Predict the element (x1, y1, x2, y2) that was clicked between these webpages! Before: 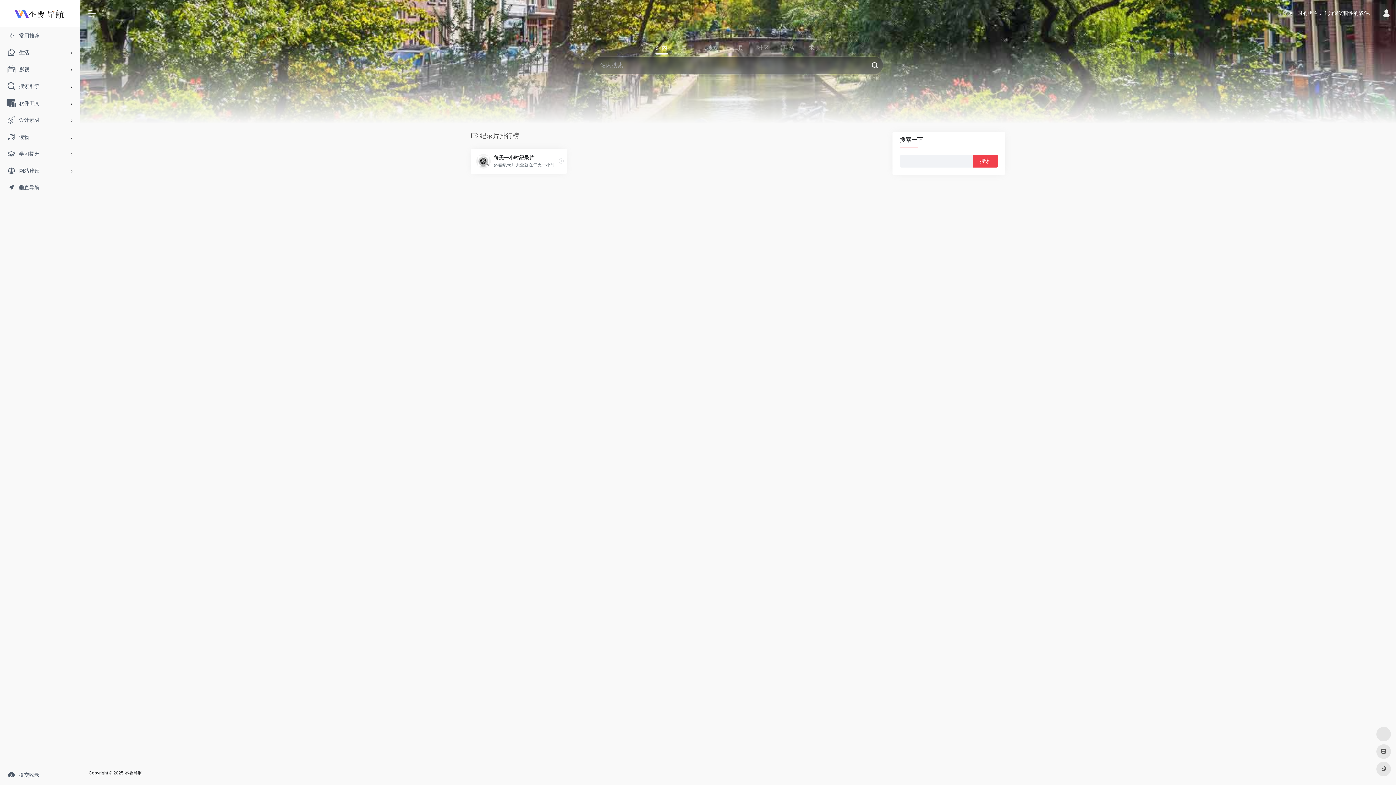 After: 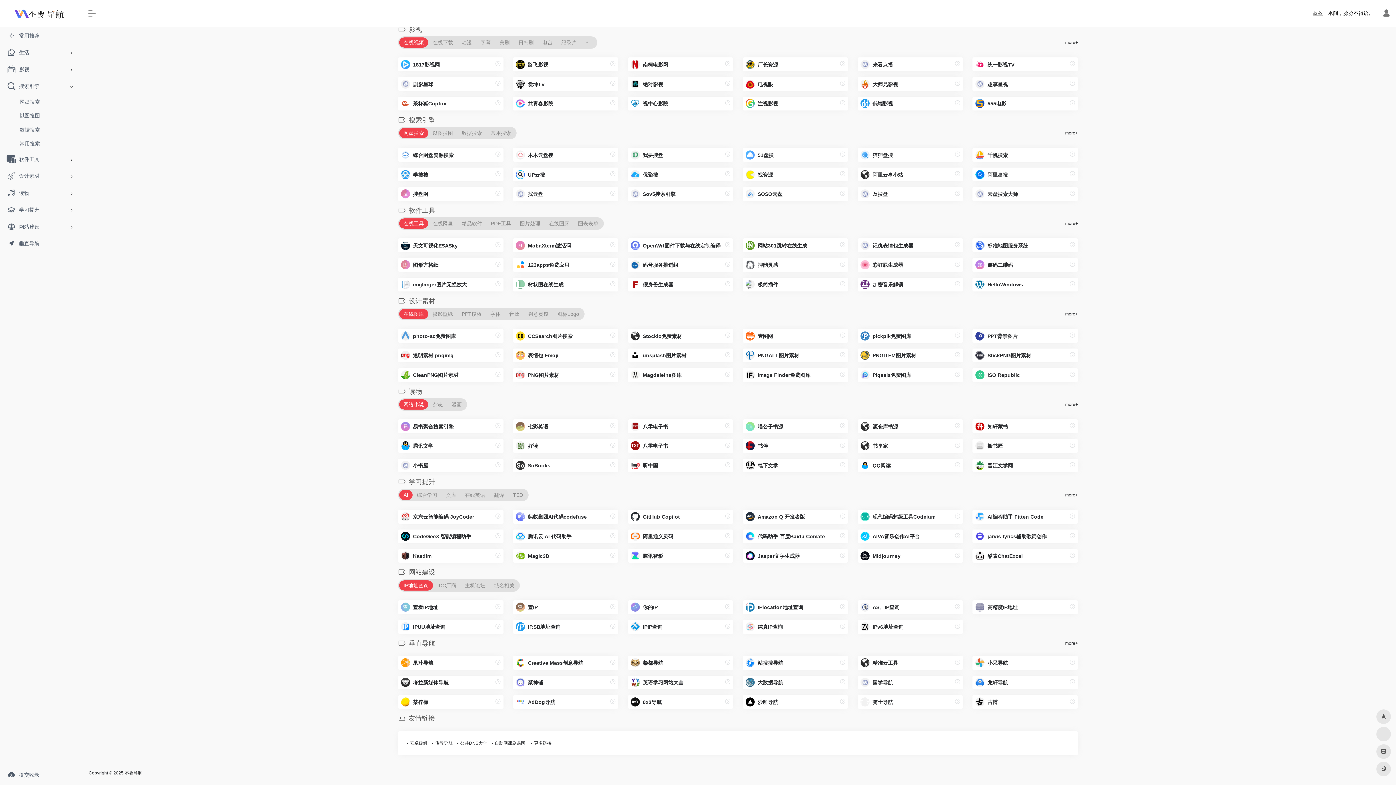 Action: bbox: (2, 78, 77, 94) label: 搜索引擎